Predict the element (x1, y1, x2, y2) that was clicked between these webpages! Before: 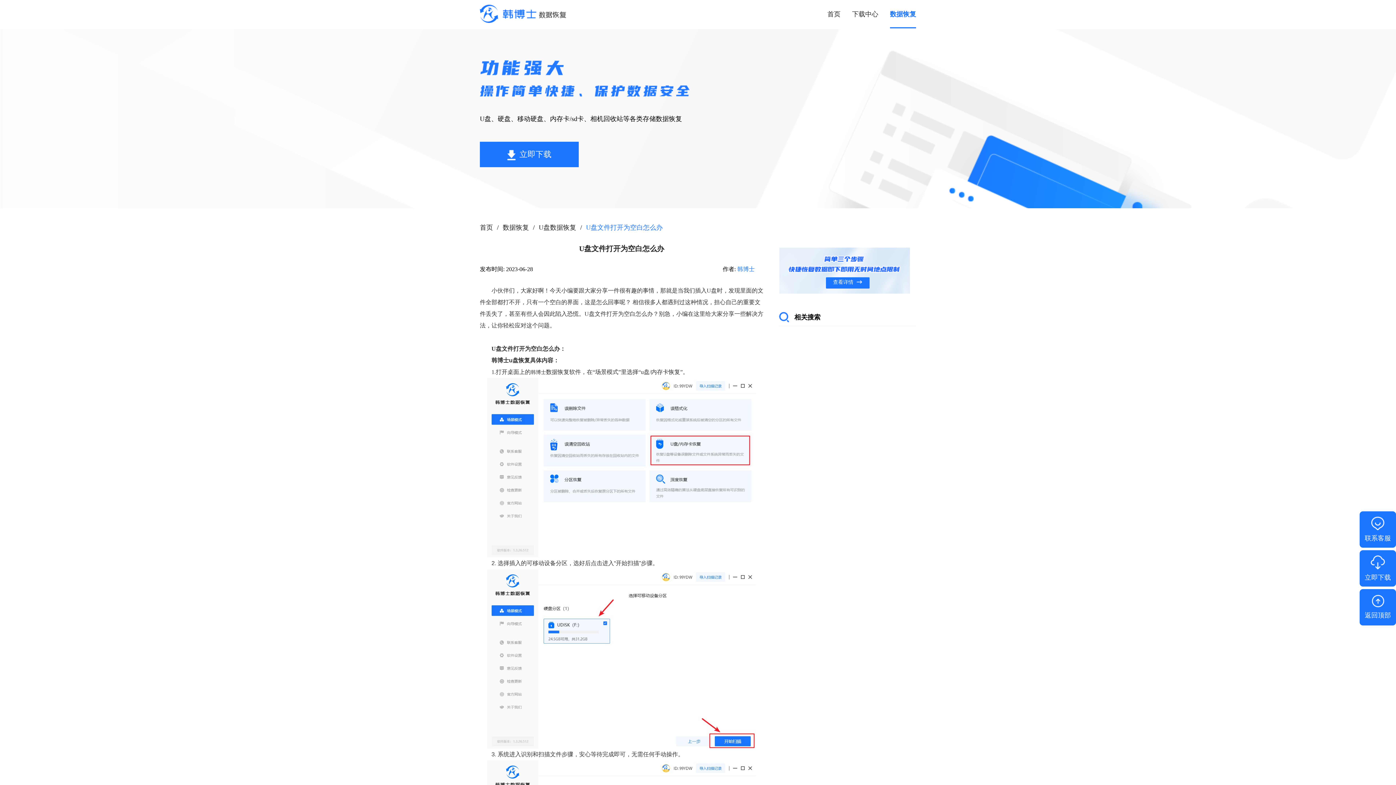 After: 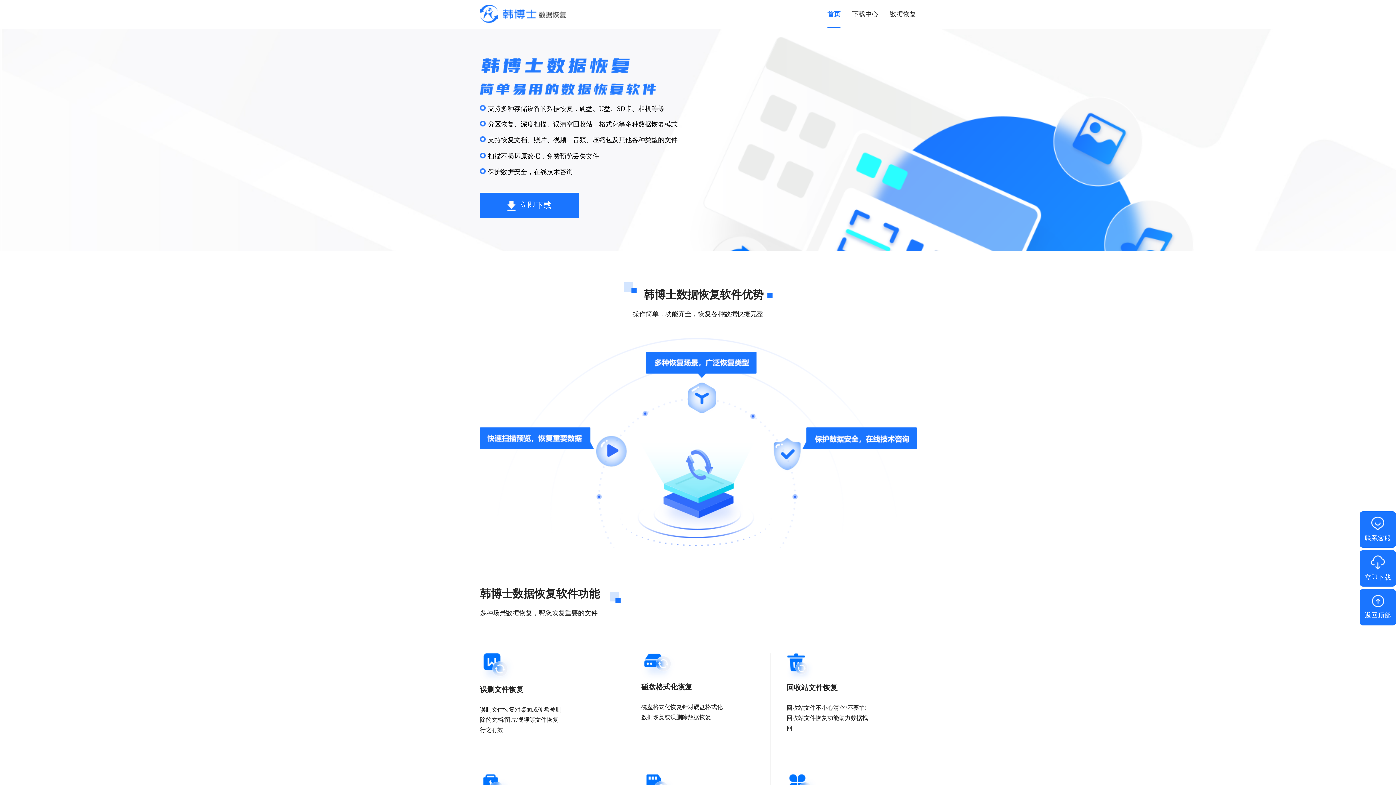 Action: label: 韩博士 bbox: (737, 266, 754, 272)